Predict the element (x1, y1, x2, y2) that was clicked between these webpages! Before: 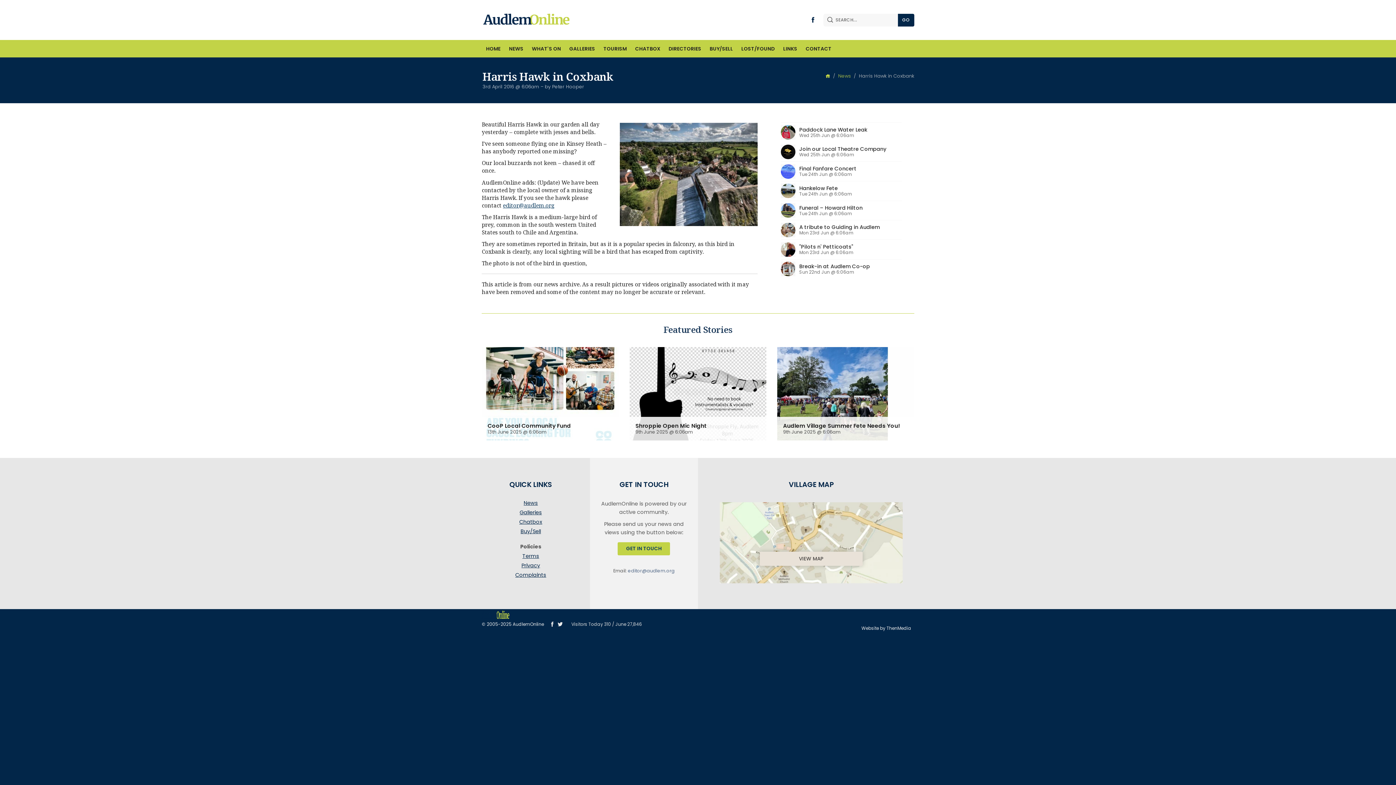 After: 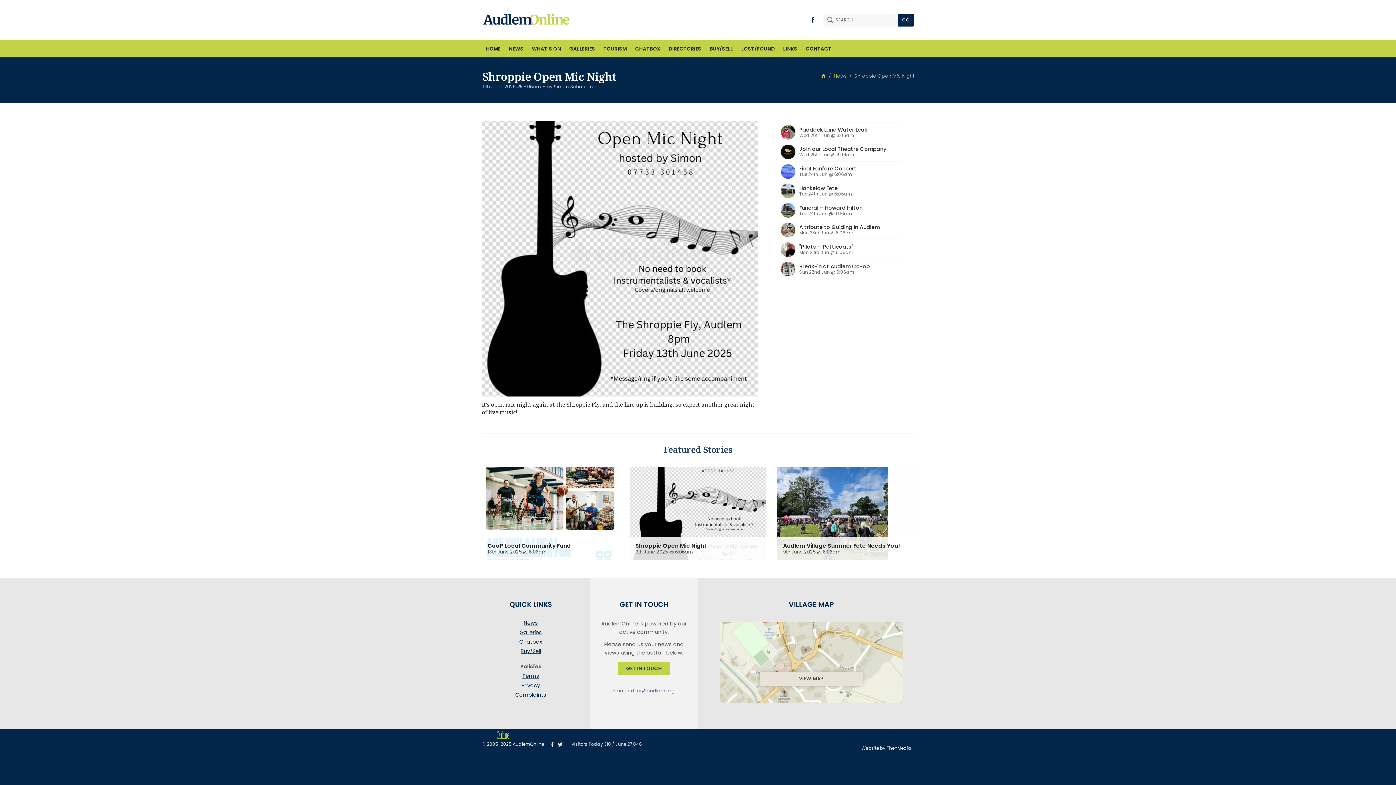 Action: label: Shroppie Open Mic Night
9th June 2025 @ 6:06am bbox: (629, 347, 766, 440)